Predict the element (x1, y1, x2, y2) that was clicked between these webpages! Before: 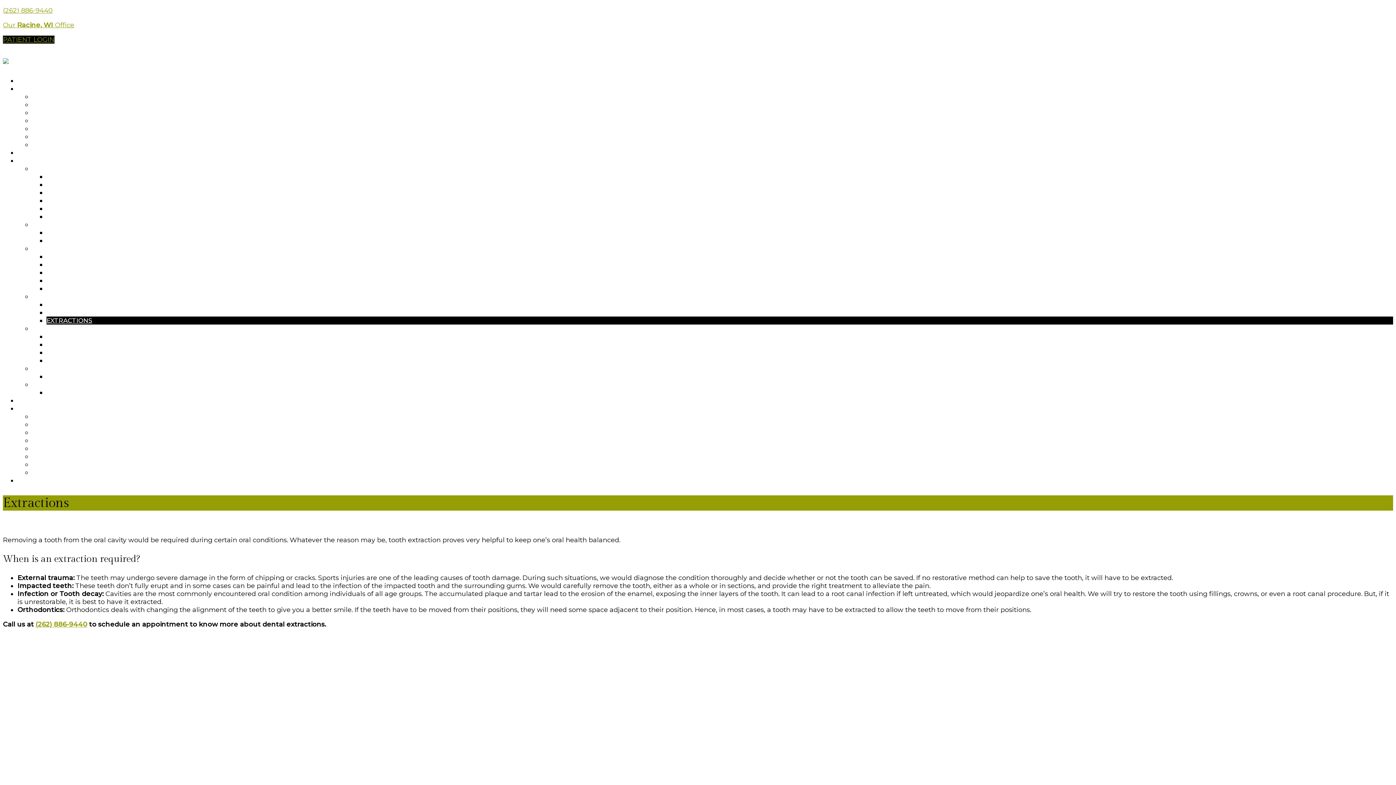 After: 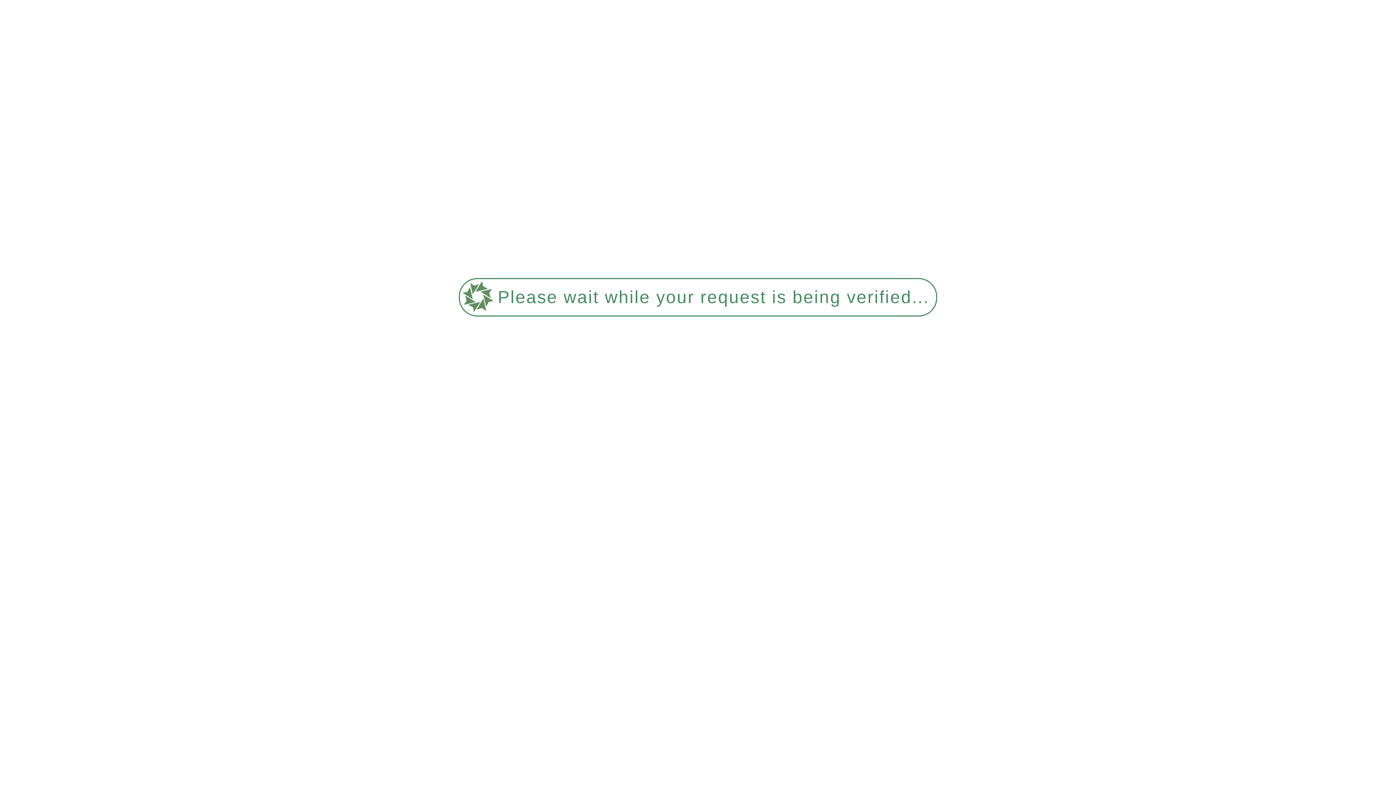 Action: label: MEET DR. JANES bbox: (32, 101, 85, 108)